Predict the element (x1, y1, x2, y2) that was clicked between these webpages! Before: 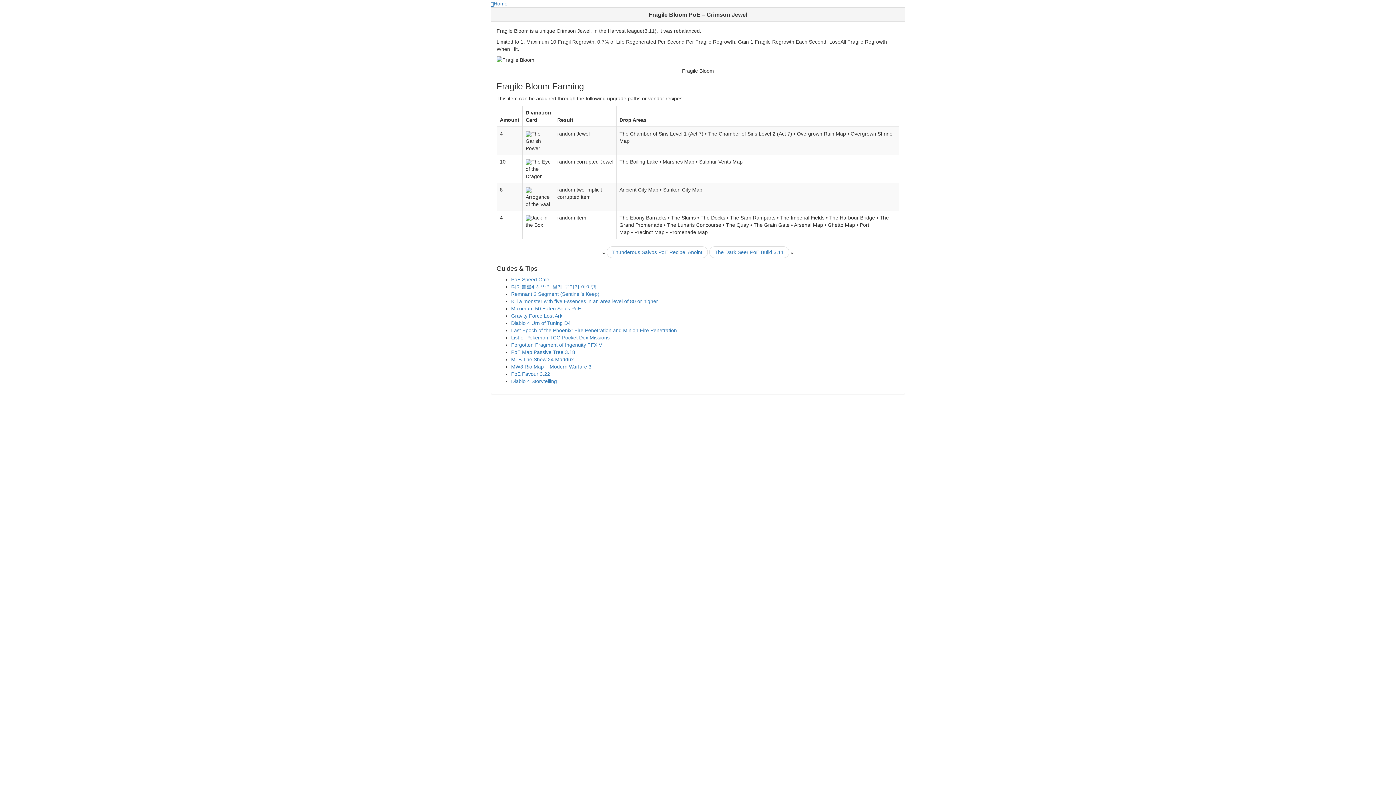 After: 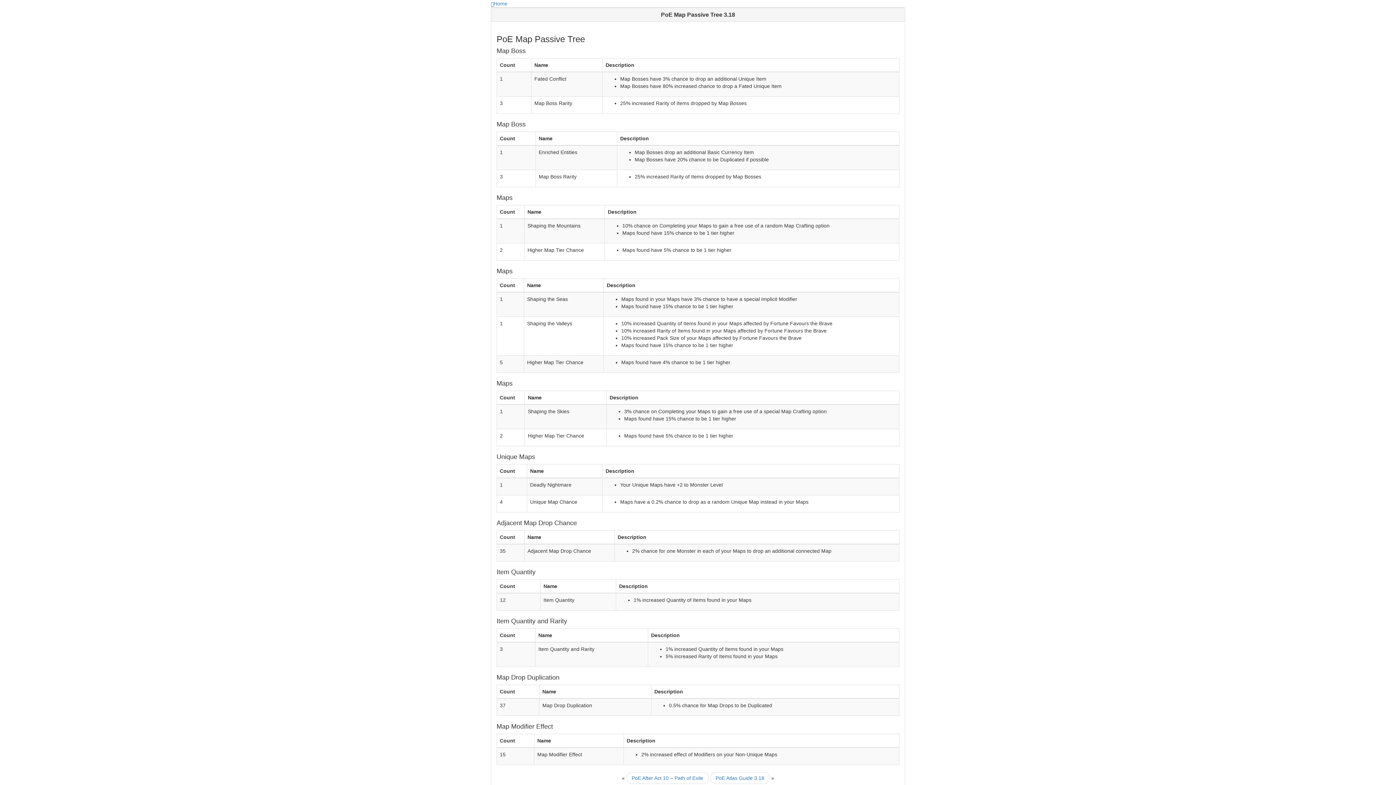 Action: bbox: (511, 349, 575, 355) label: PoE Map Passive Tree 3.18